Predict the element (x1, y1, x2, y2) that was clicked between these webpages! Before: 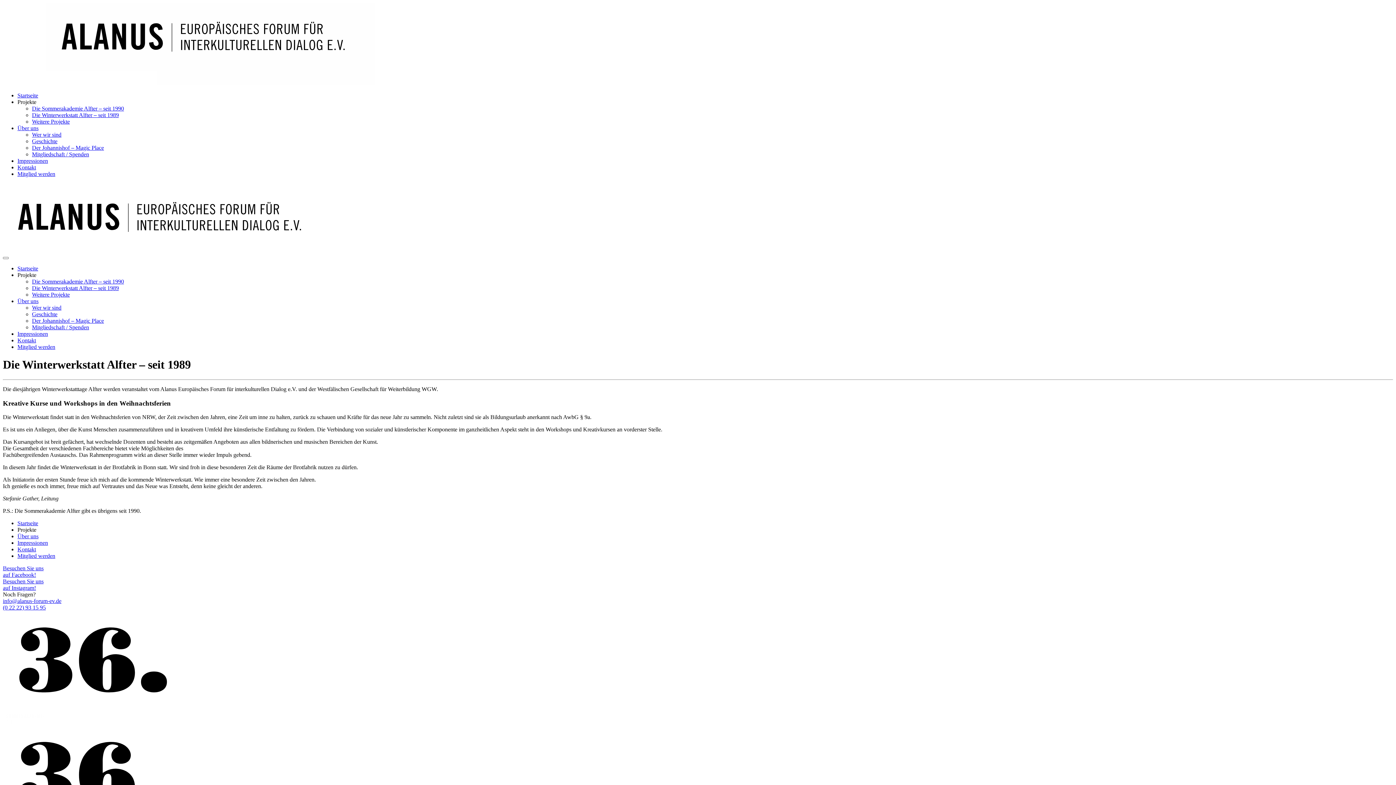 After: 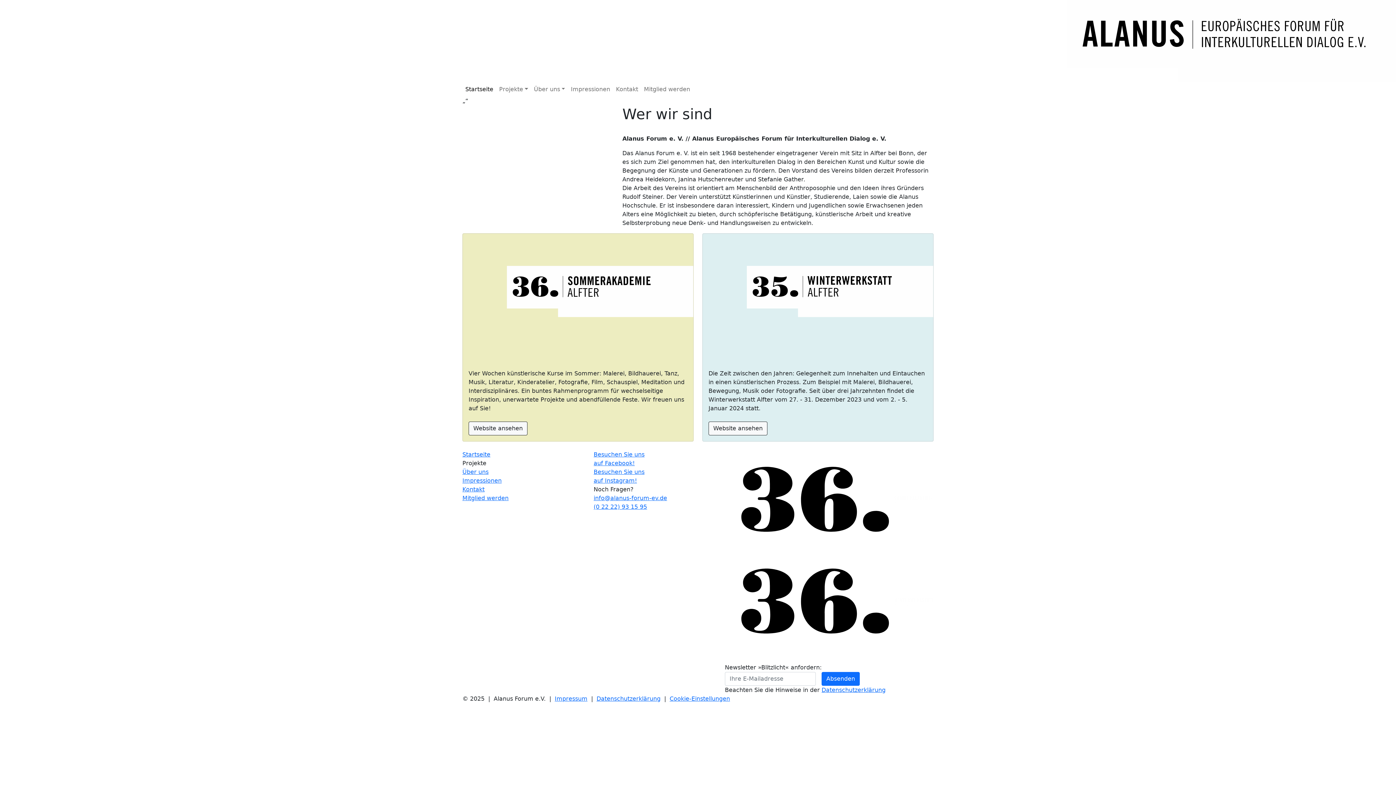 Action: label: Startseite bbox: (17, 520, 38, 526)